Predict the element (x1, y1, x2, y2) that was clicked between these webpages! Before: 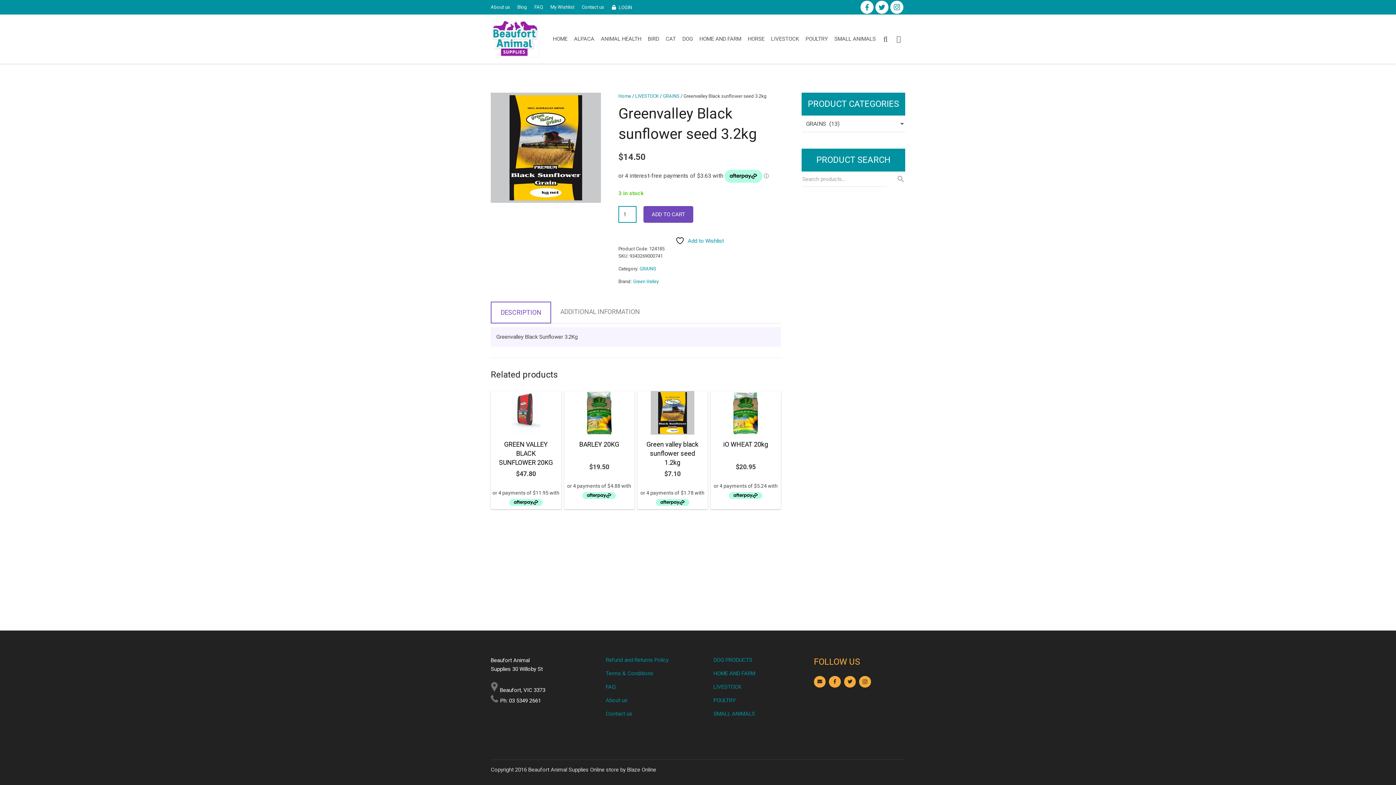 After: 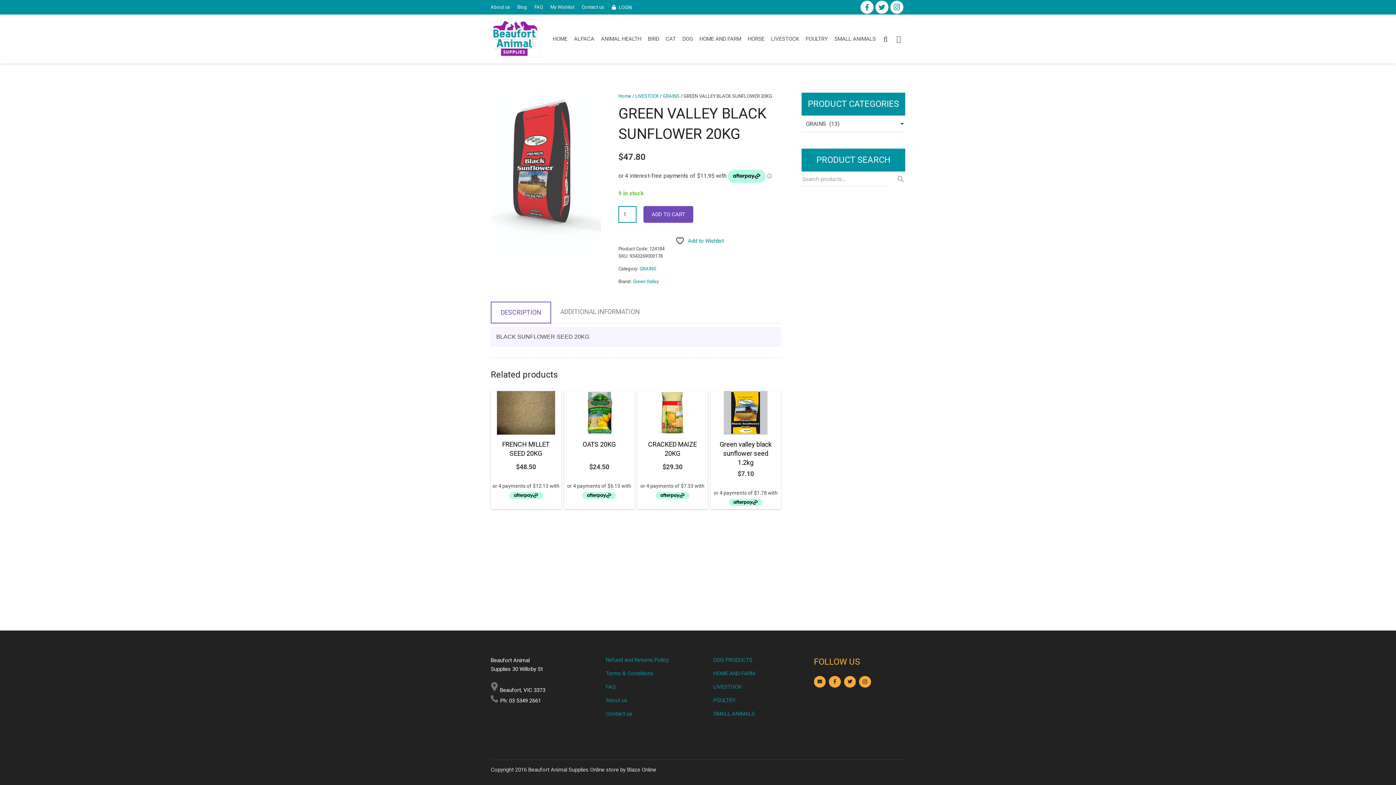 Action: label: GREEN VALLEY BLACK SUNFLOWER 20KG
$47.80 bbox: (490, 391, 561, 507)